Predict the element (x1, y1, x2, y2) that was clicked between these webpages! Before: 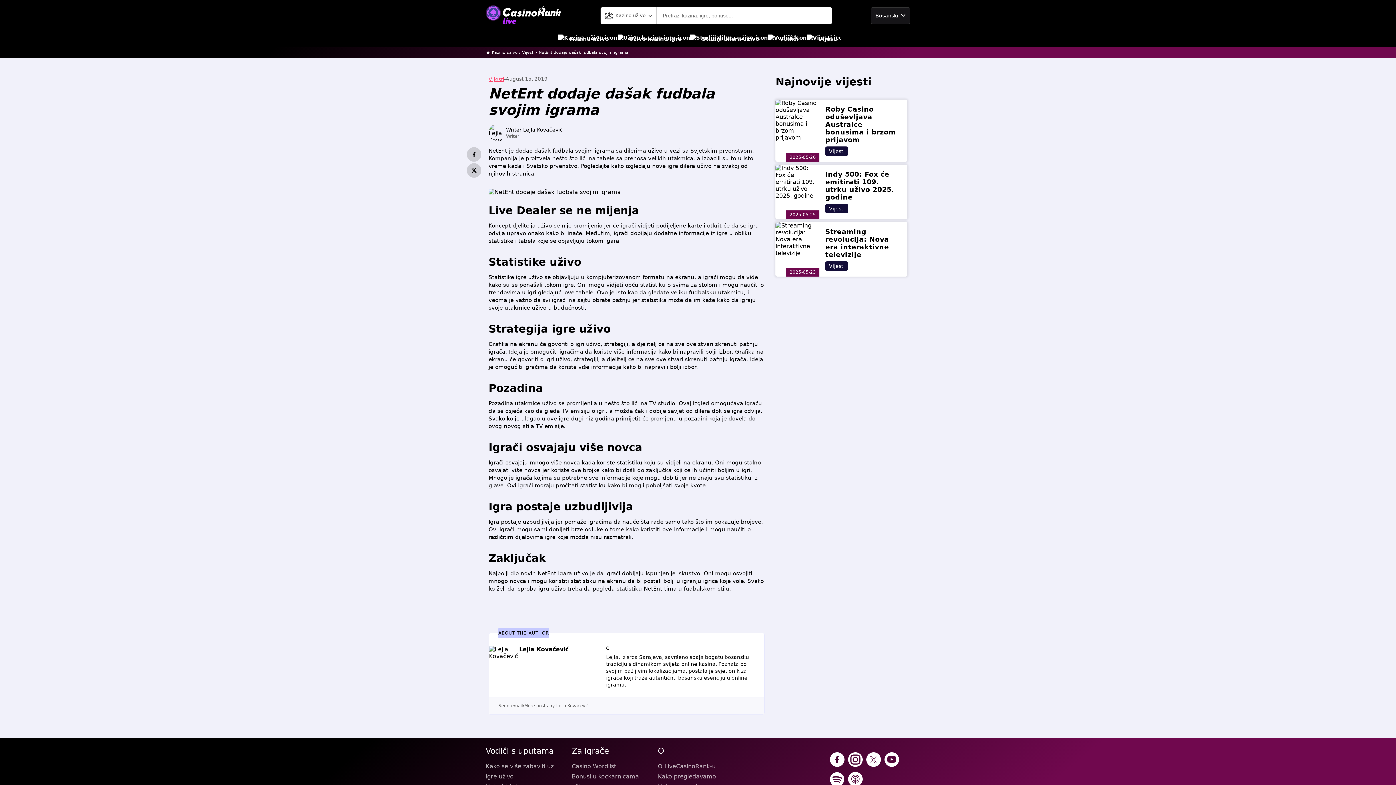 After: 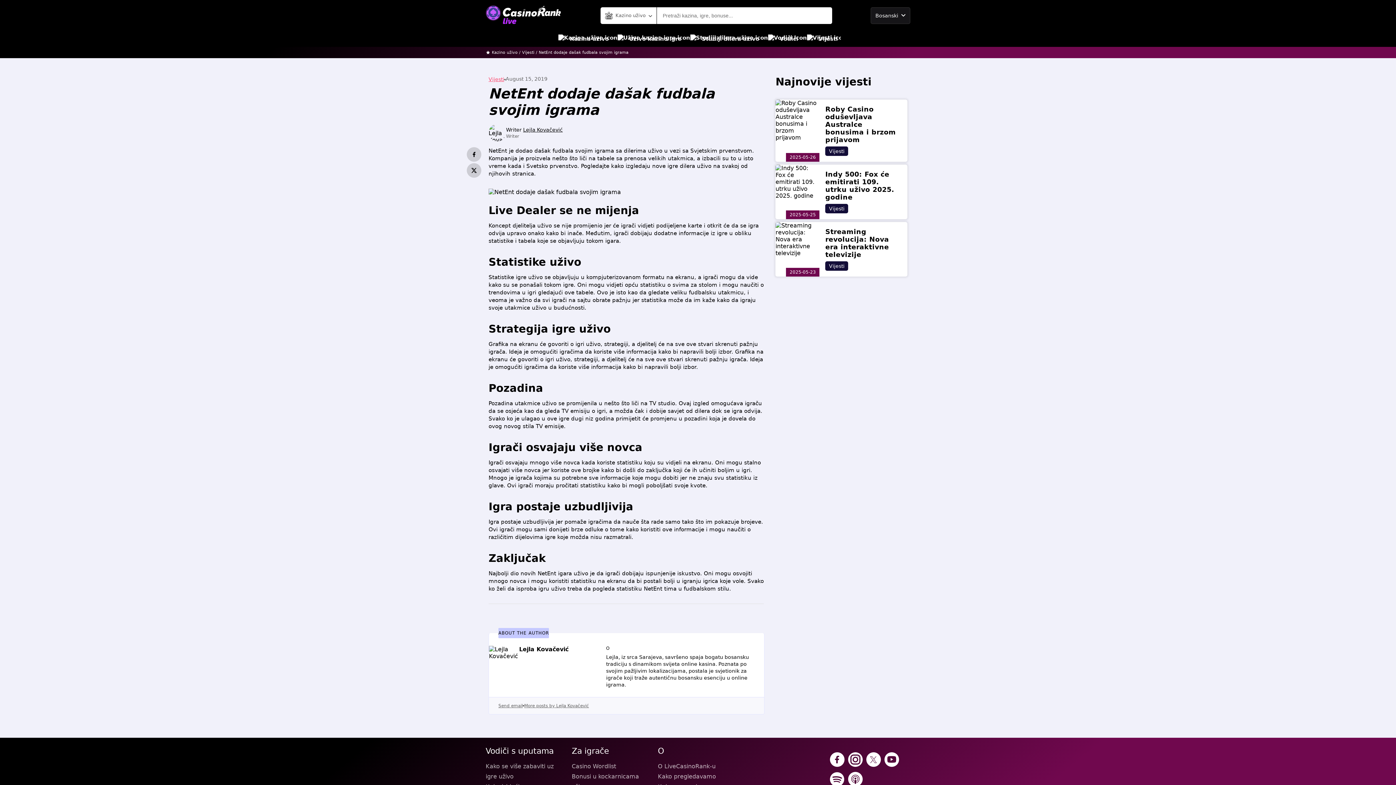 Action: bbox: (848, 752, 862, 768)